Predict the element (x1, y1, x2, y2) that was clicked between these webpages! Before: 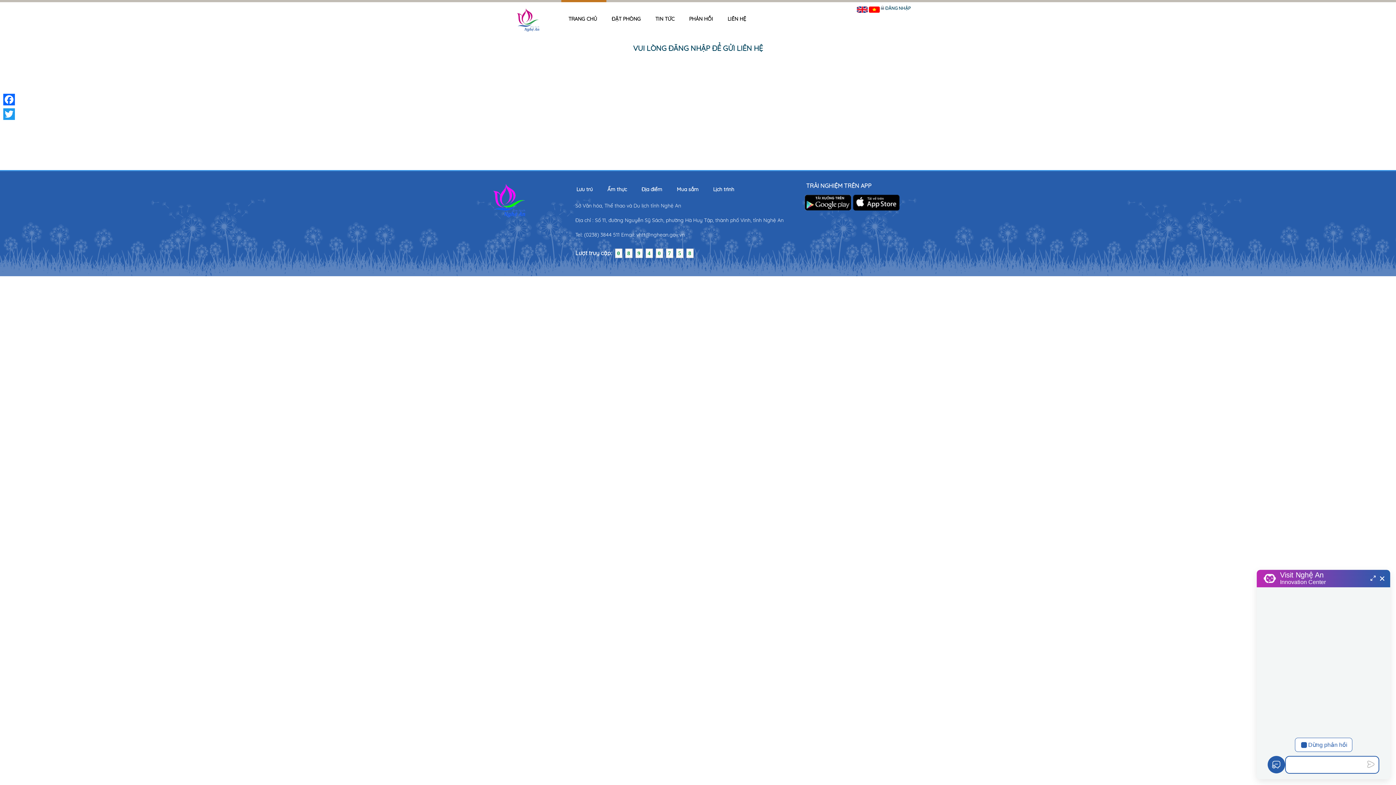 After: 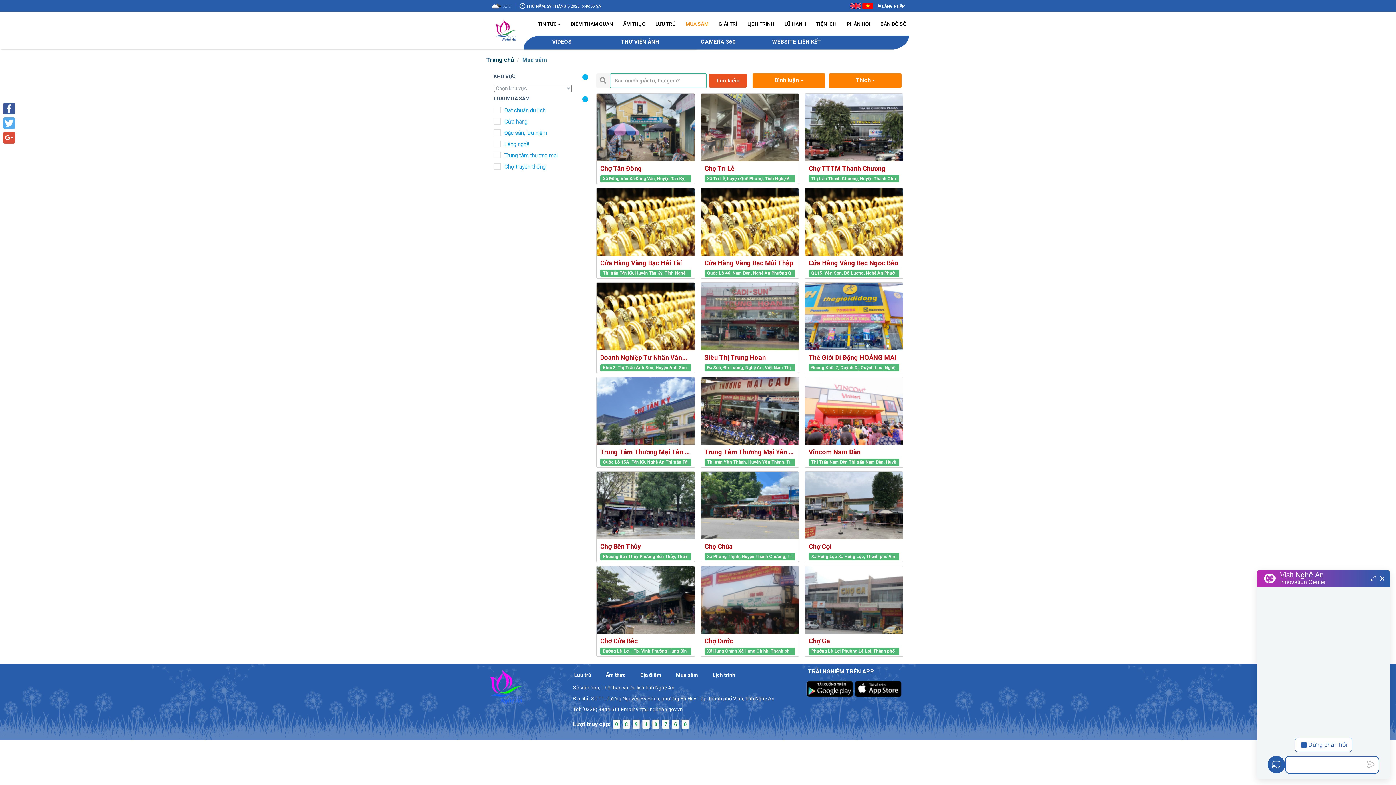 Action: label: Mua sắm bbox: (676, 186, 698, 192)